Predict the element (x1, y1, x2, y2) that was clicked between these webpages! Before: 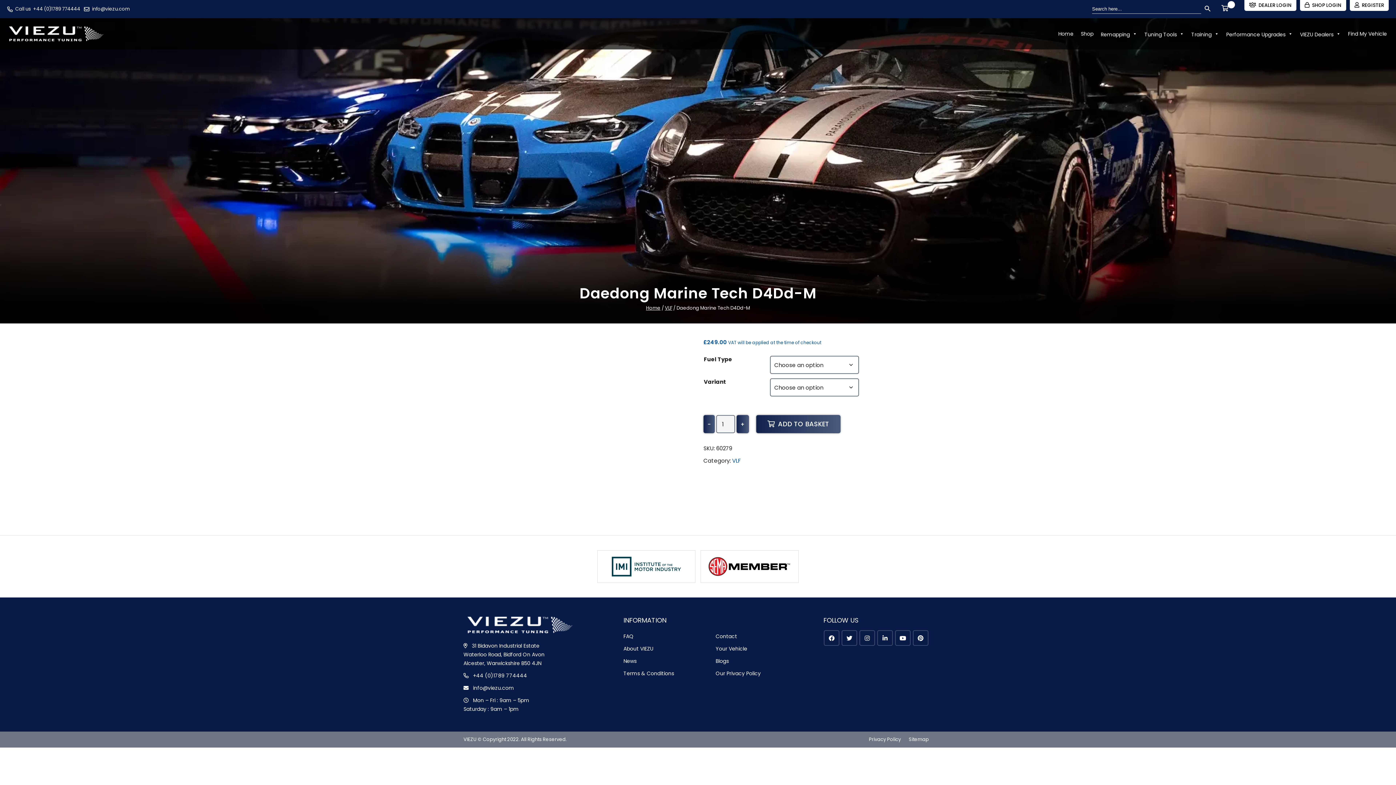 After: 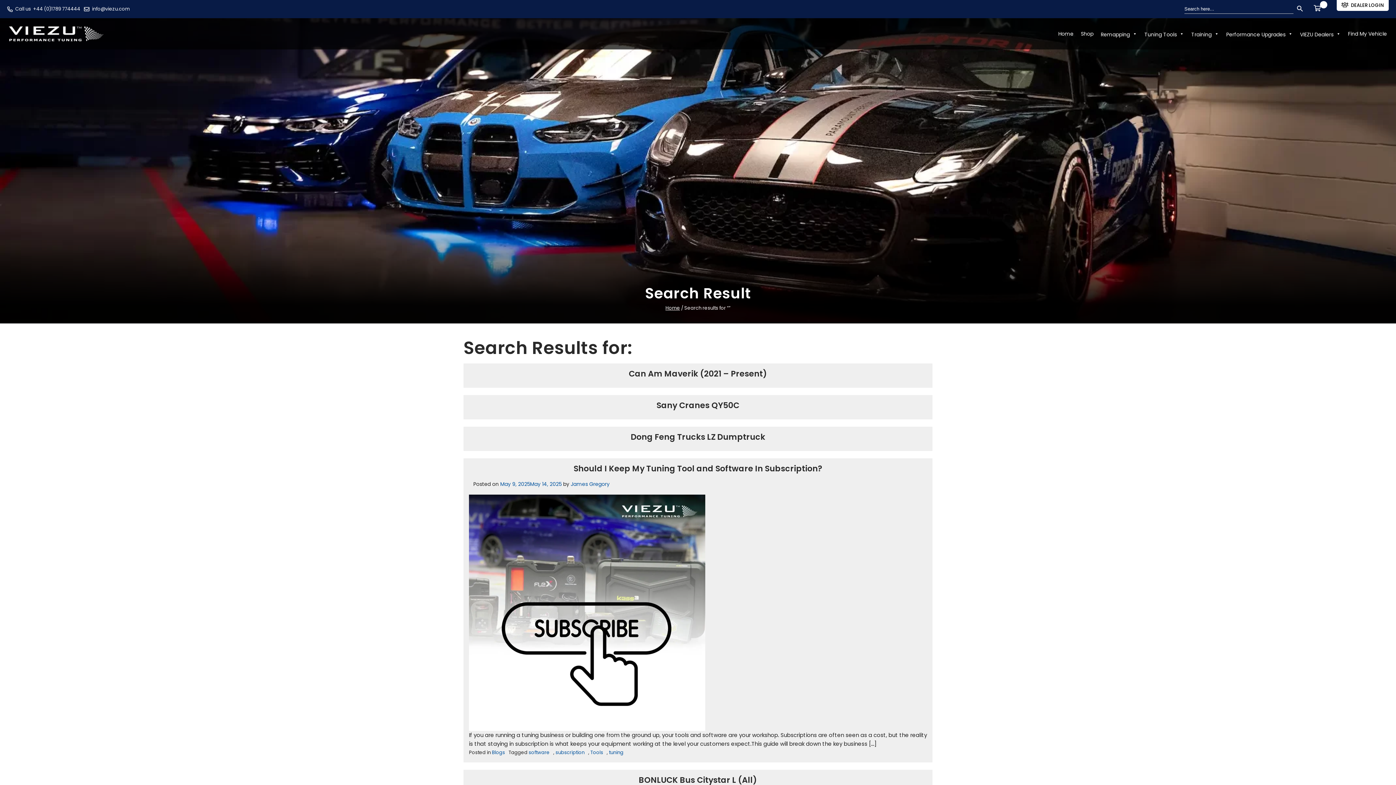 Action: label: SEARCH BUTTON bbox: (1201, 2, 1214, 15)